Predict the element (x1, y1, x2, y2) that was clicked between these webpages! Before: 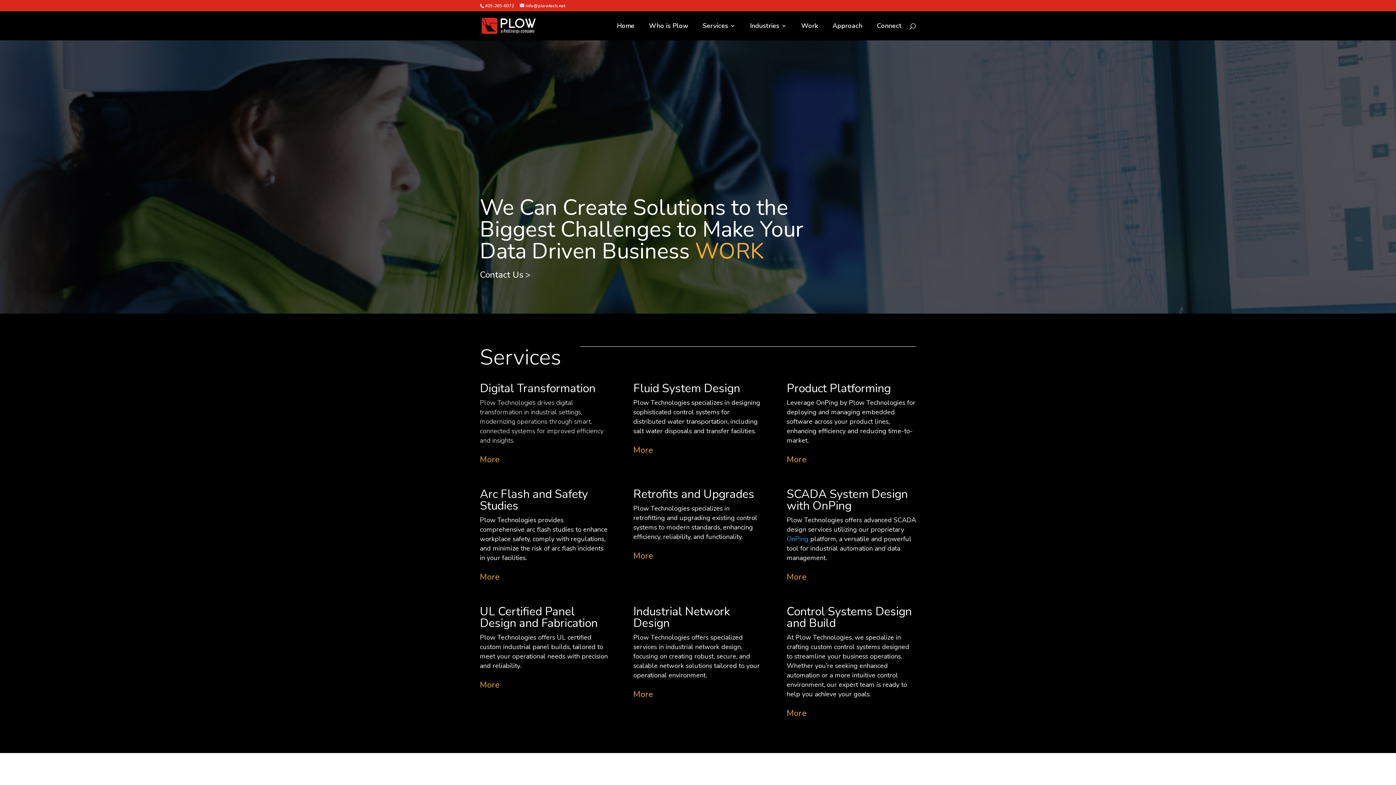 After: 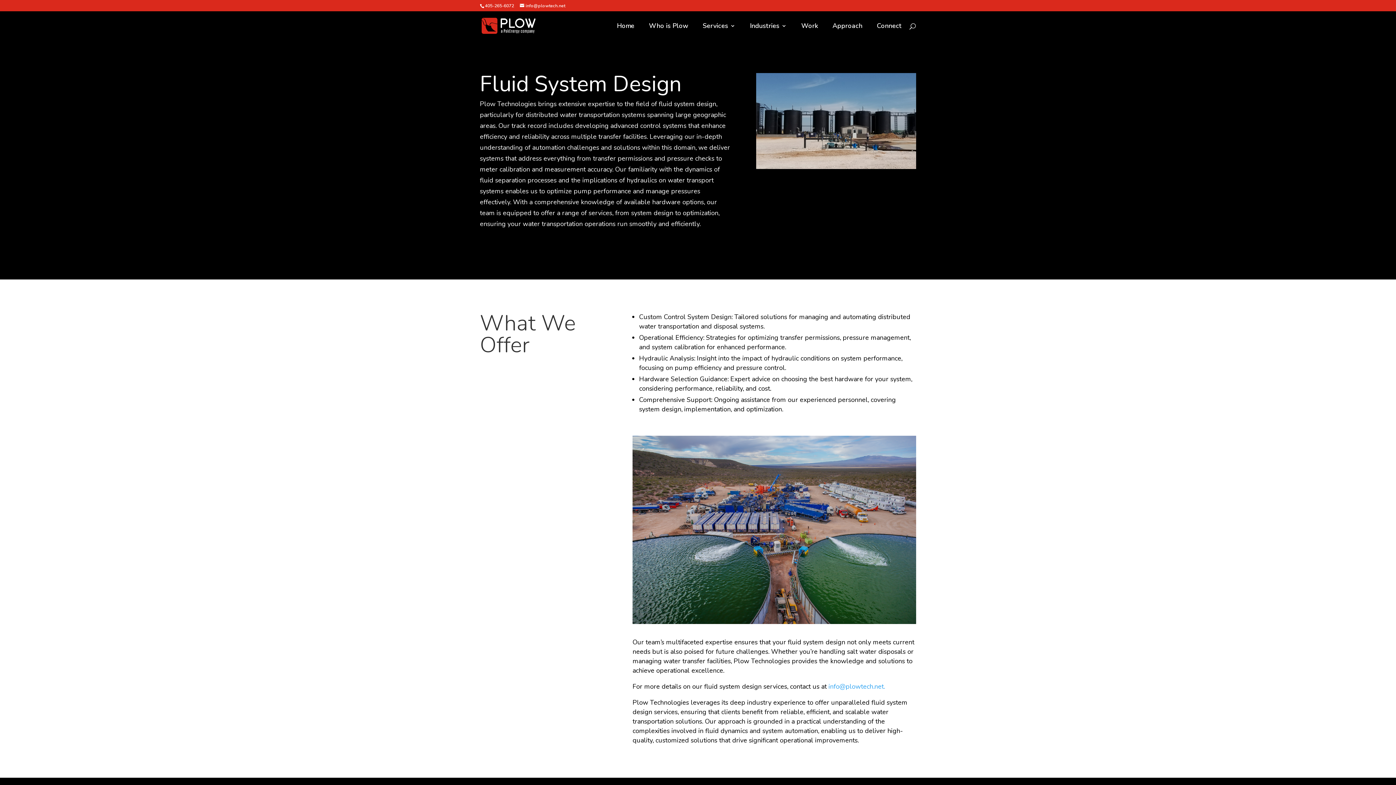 Action: bbox: (633, 443, 653, 457) label: More